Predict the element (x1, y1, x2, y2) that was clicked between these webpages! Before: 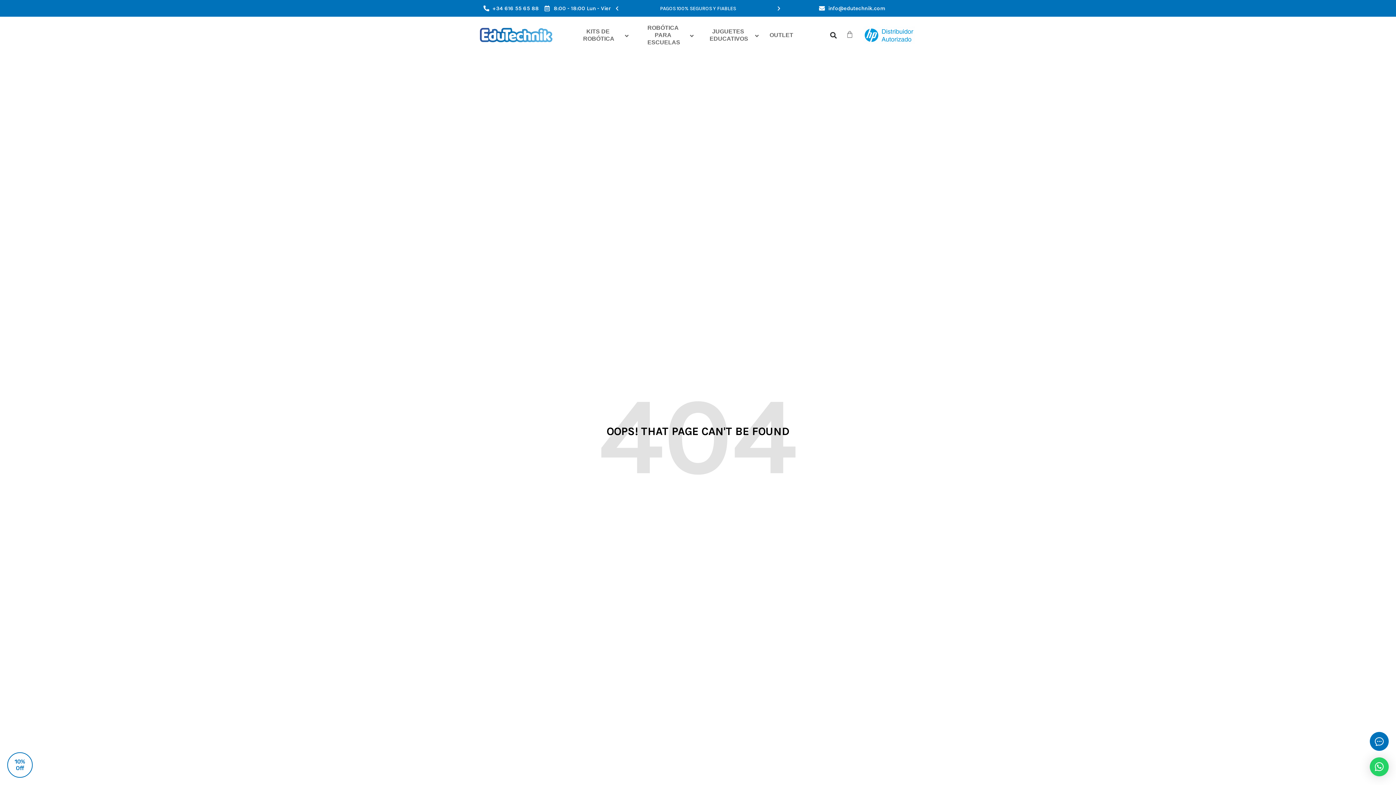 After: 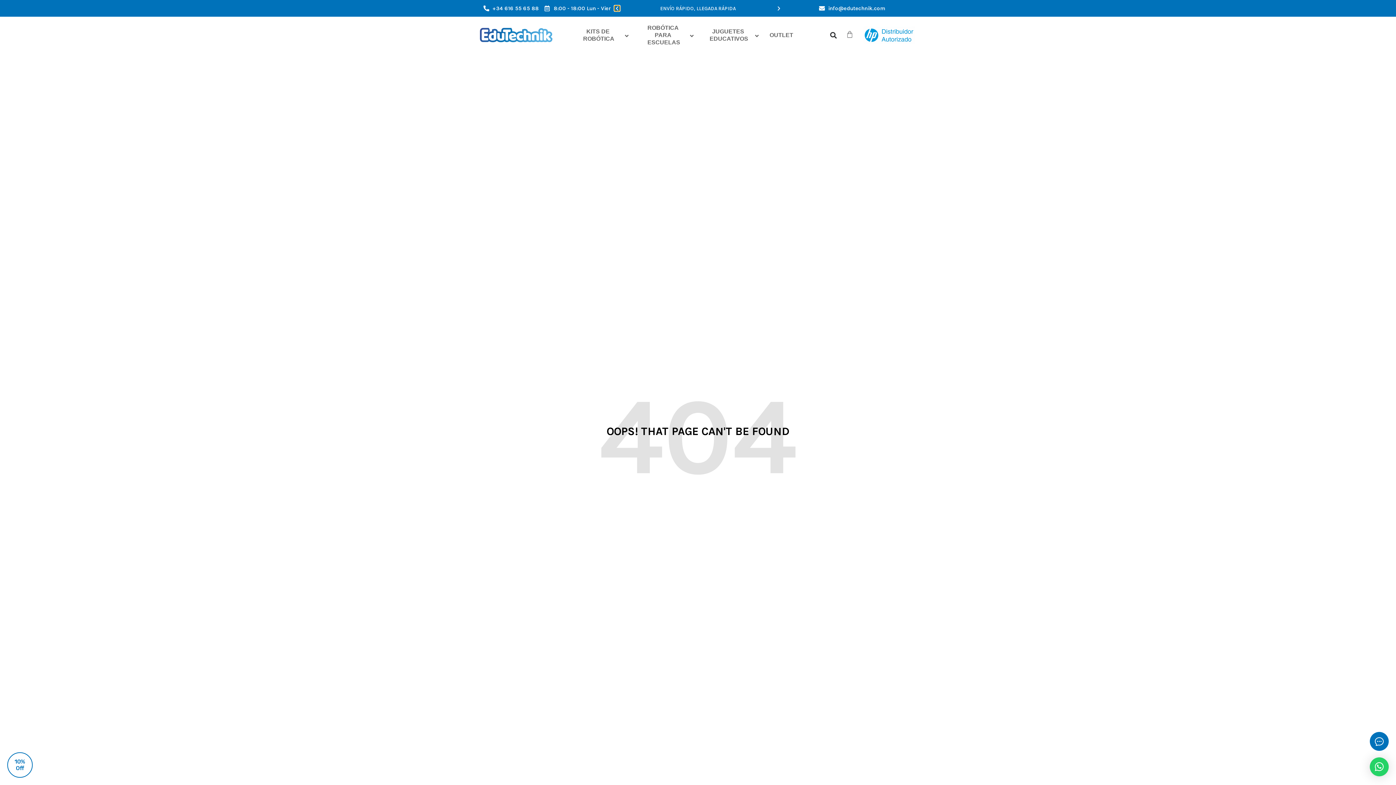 Action: bbox: (614, 5, 619, 11) label: Previous slide